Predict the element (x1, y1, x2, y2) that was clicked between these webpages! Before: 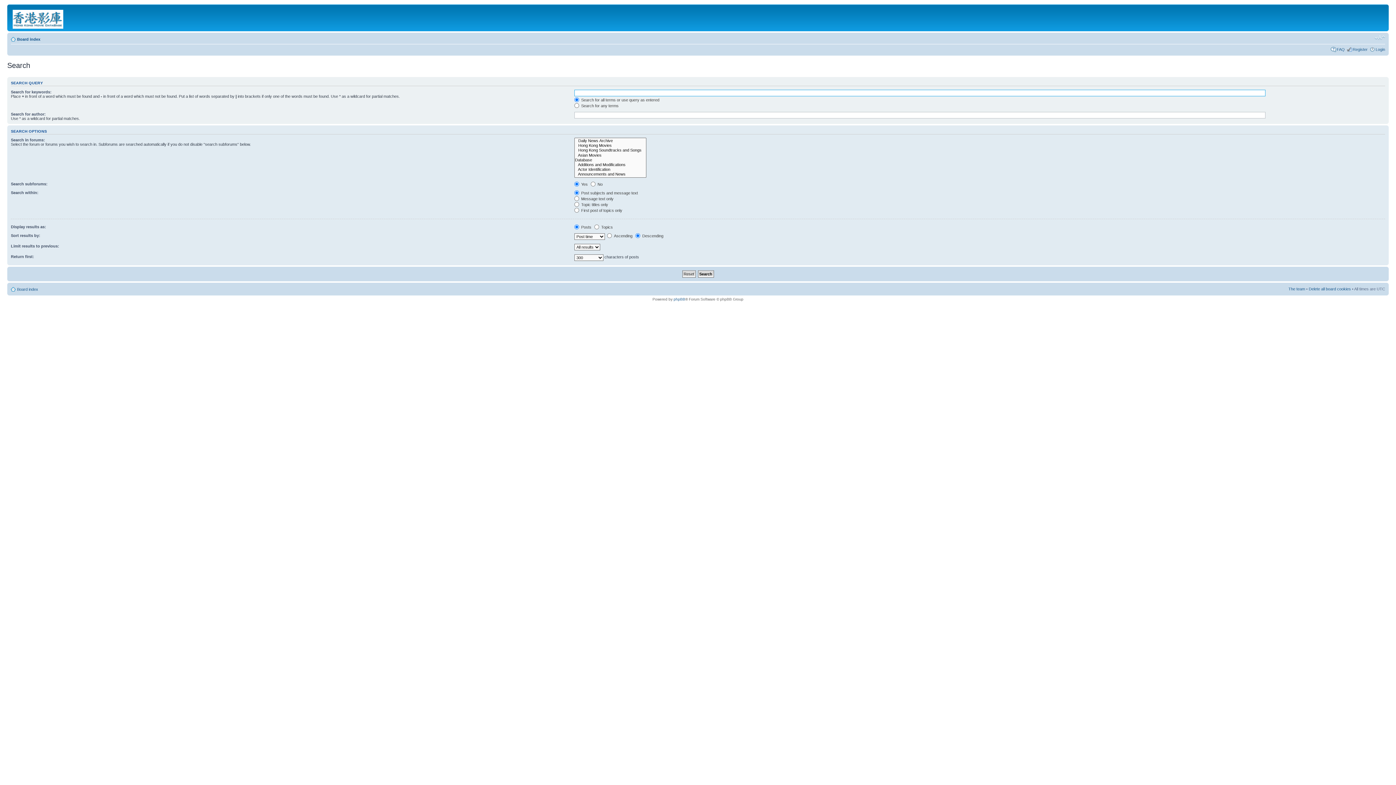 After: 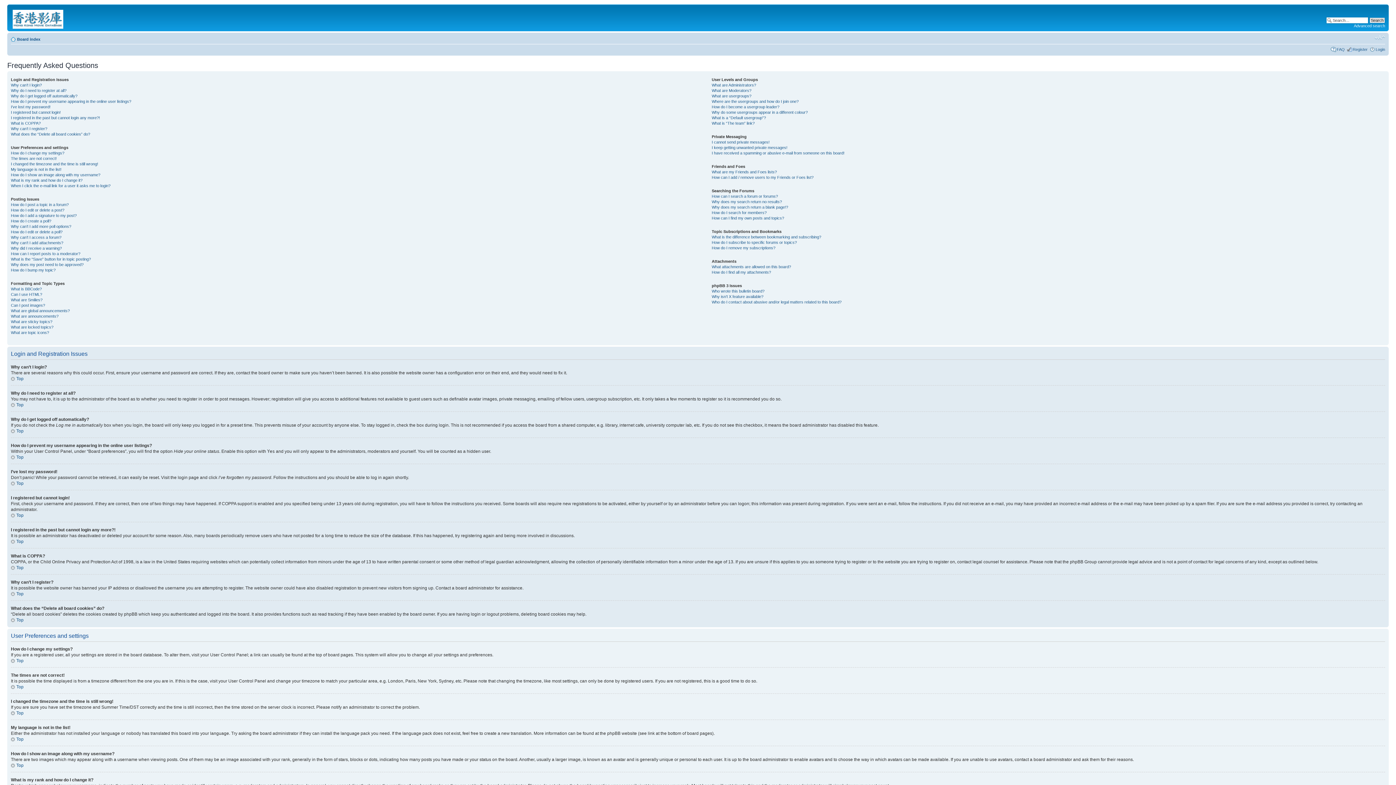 Action: label: FAQ bbox: (1337, 47, 1345, 51)